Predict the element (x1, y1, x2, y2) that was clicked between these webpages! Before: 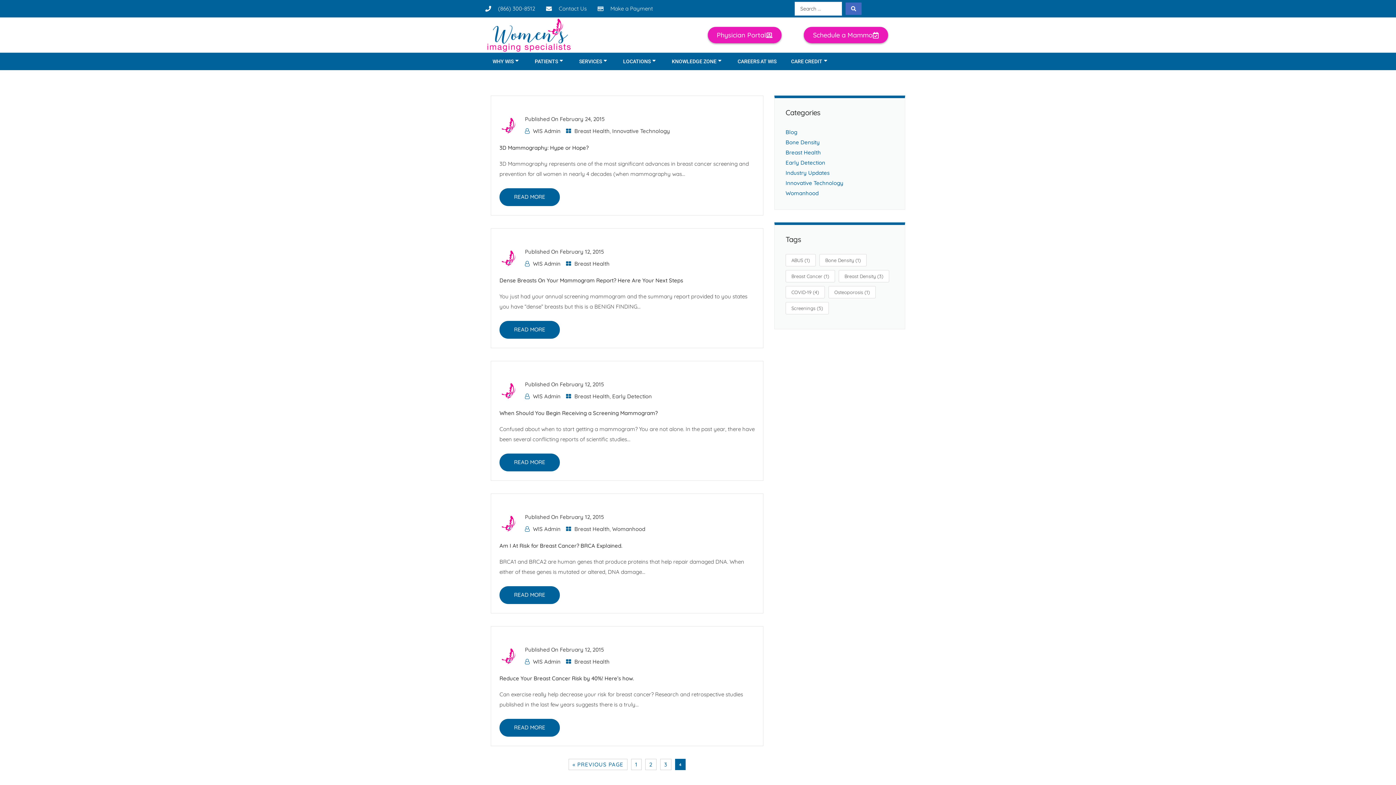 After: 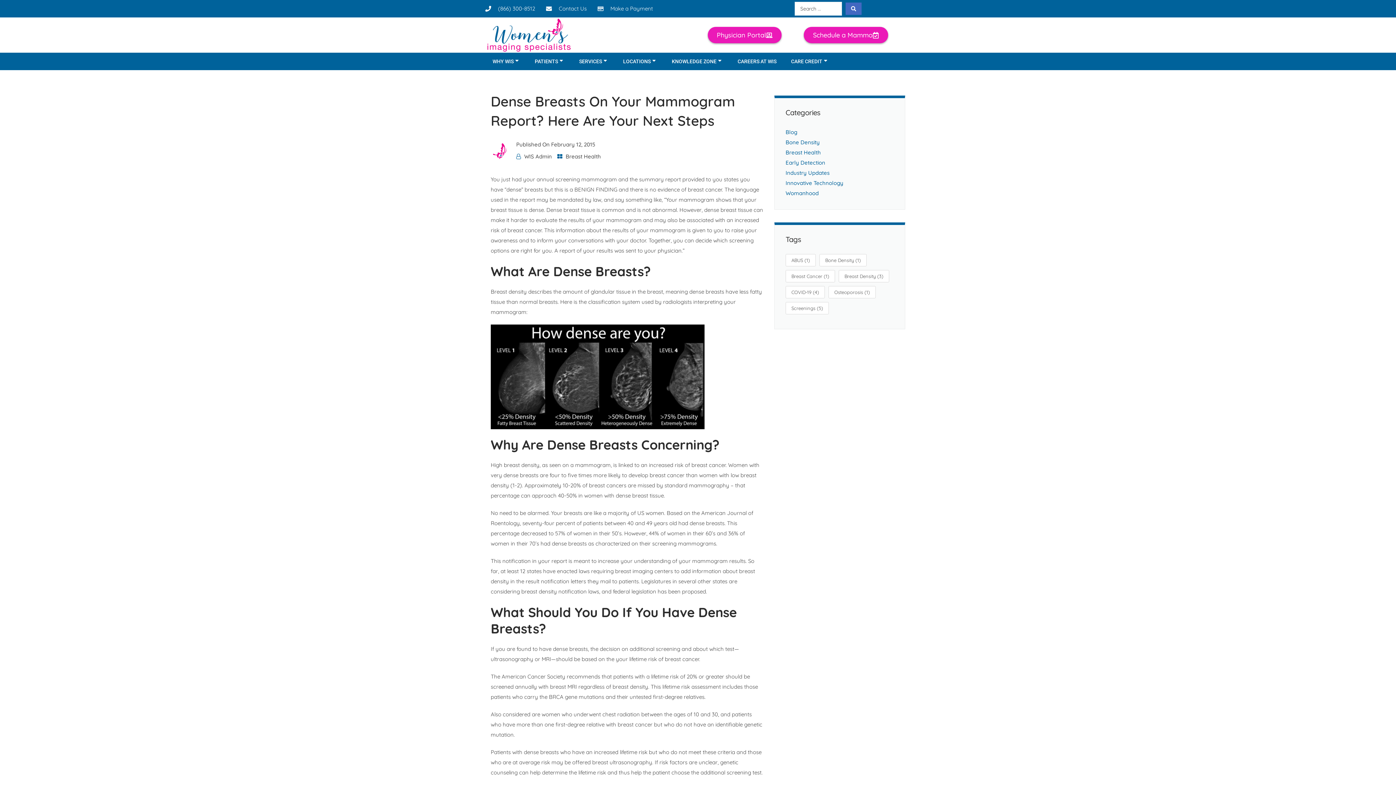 Action: bbox: (499, 321, 560, 339) label: READ MORE